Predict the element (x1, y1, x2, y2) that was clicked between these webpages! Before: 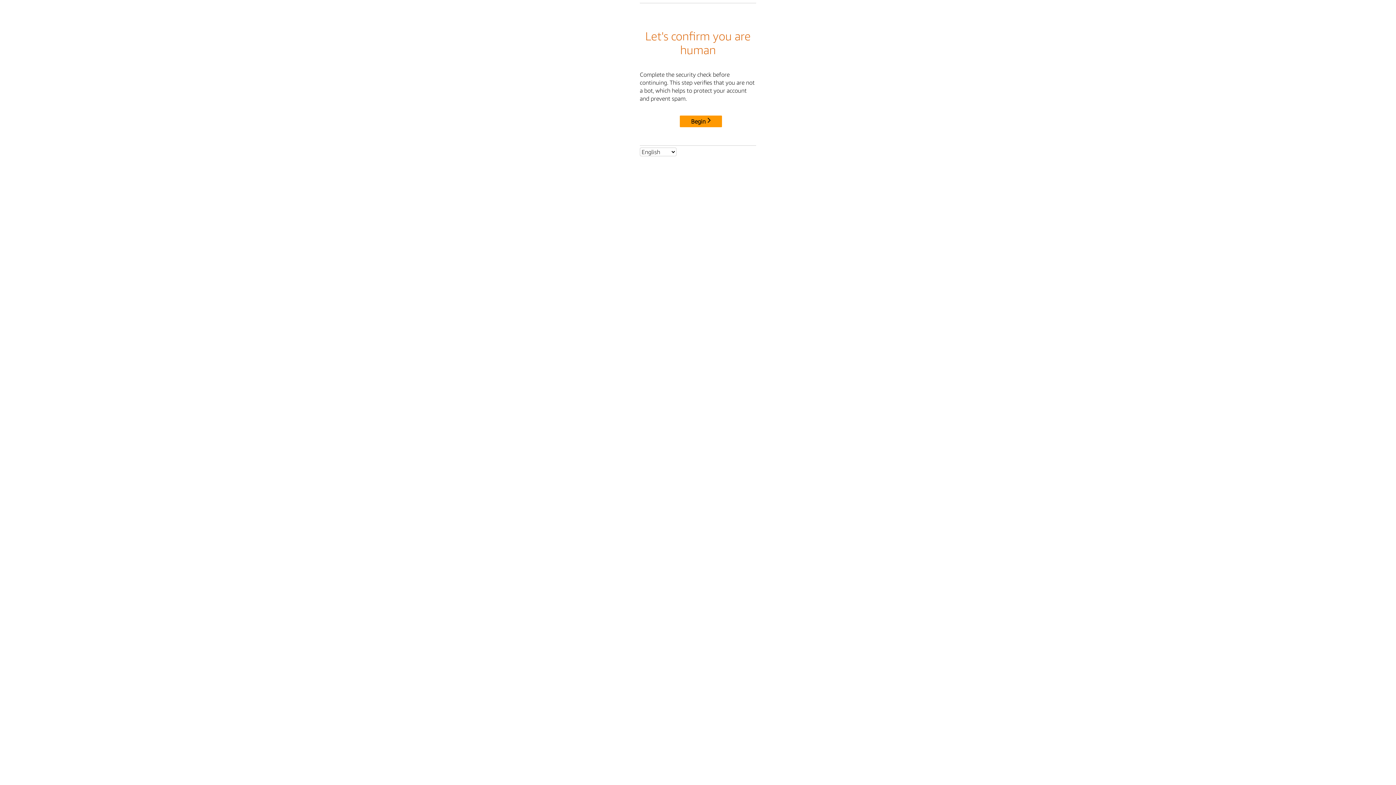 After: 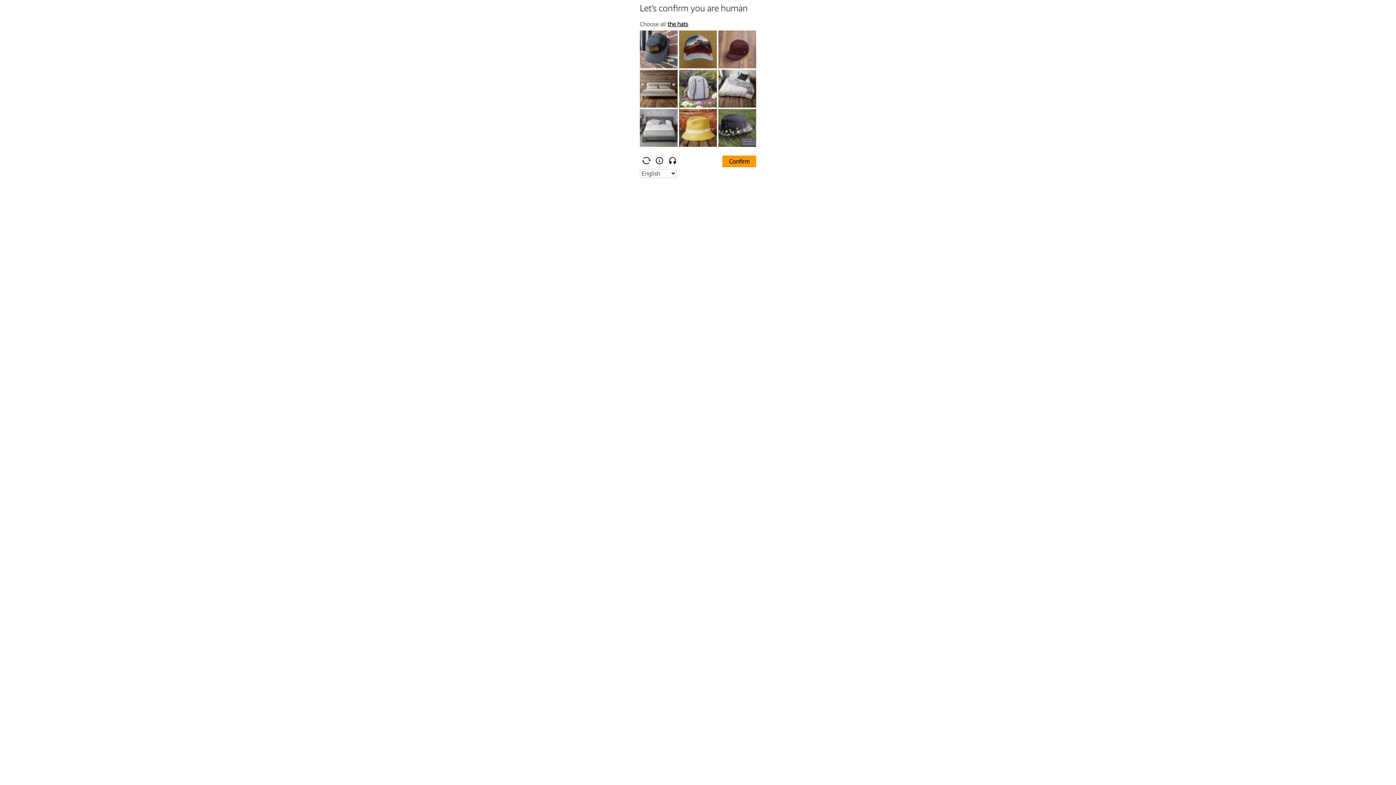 Action: label: Begin bbox: (680, 115, 722, 127)